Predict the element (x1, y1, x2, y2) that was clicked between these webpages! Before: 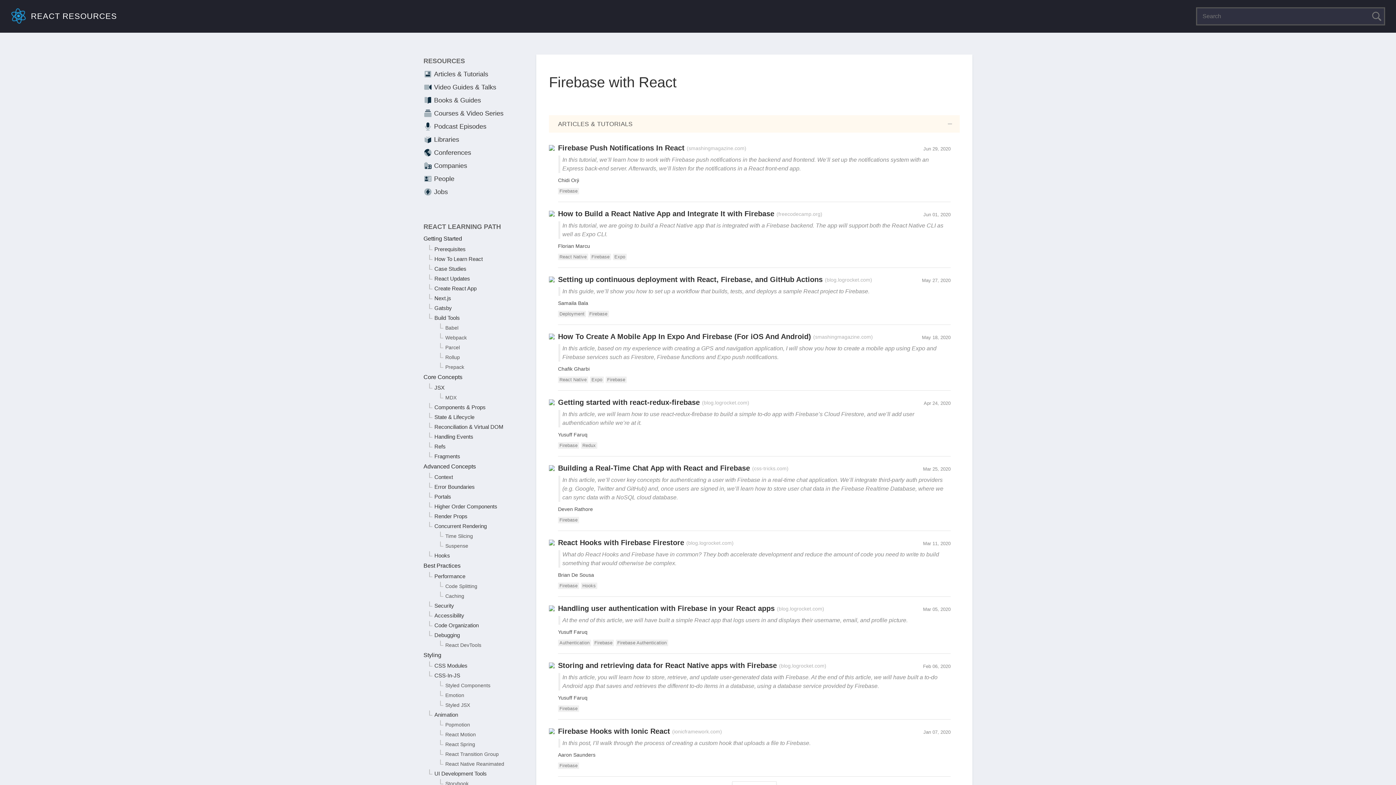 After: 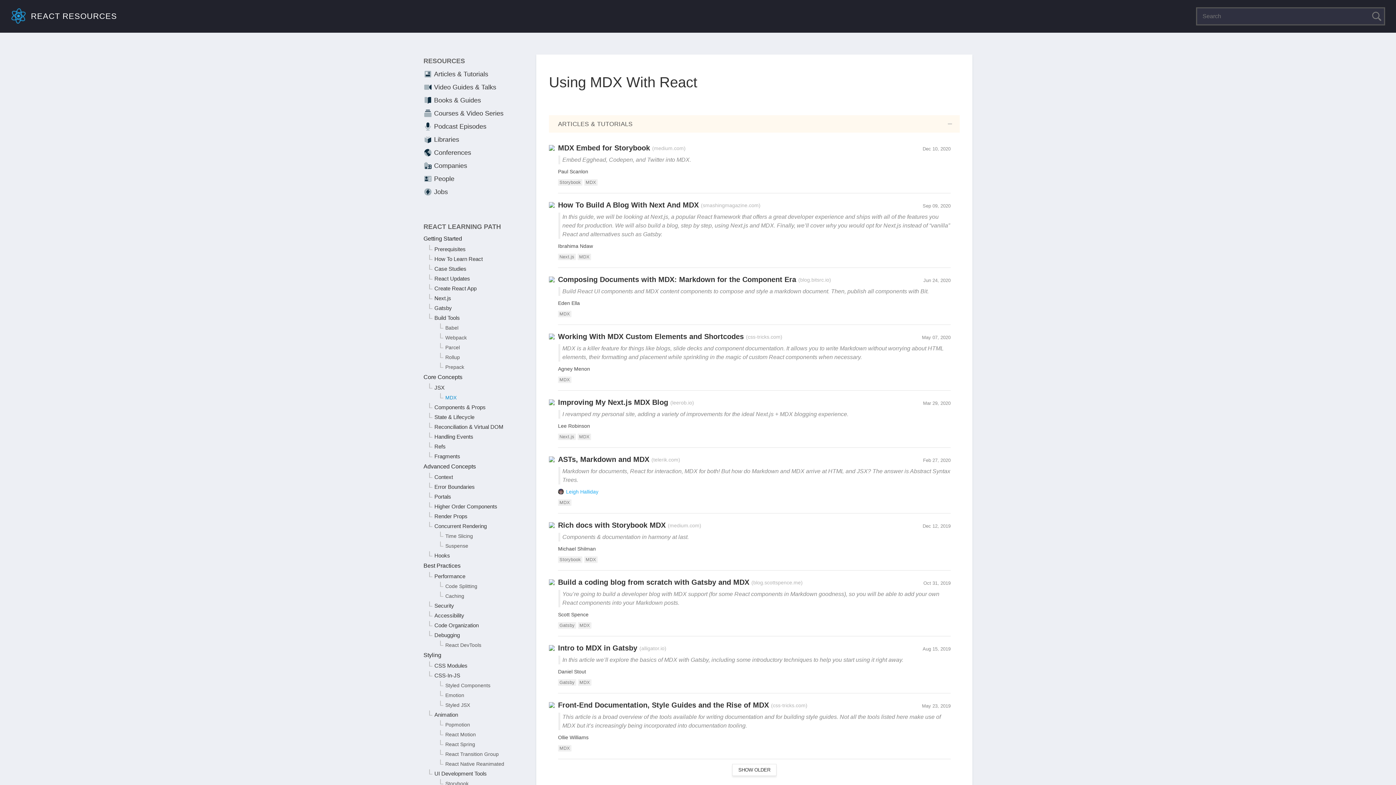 Action: bbox: (445, 394, 456, 400) label: MDX